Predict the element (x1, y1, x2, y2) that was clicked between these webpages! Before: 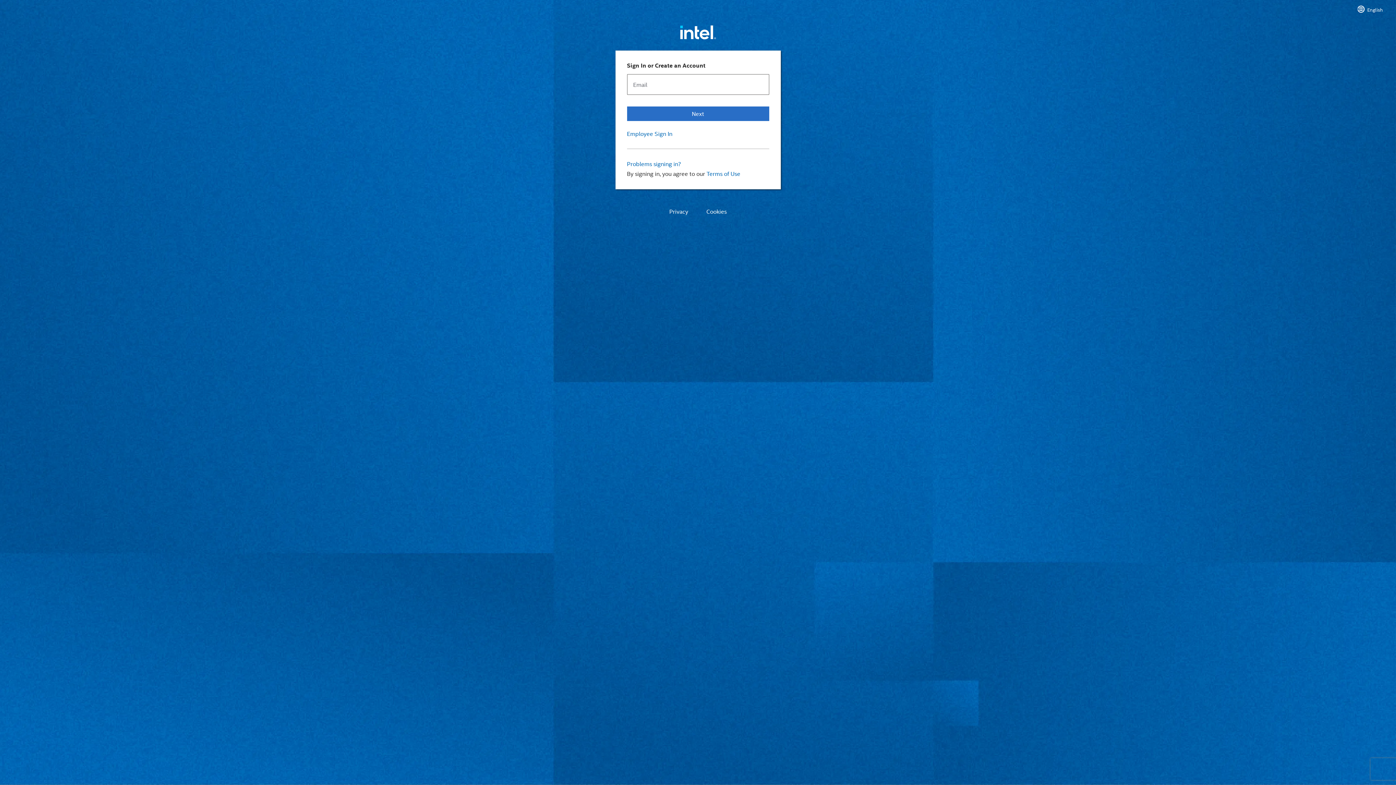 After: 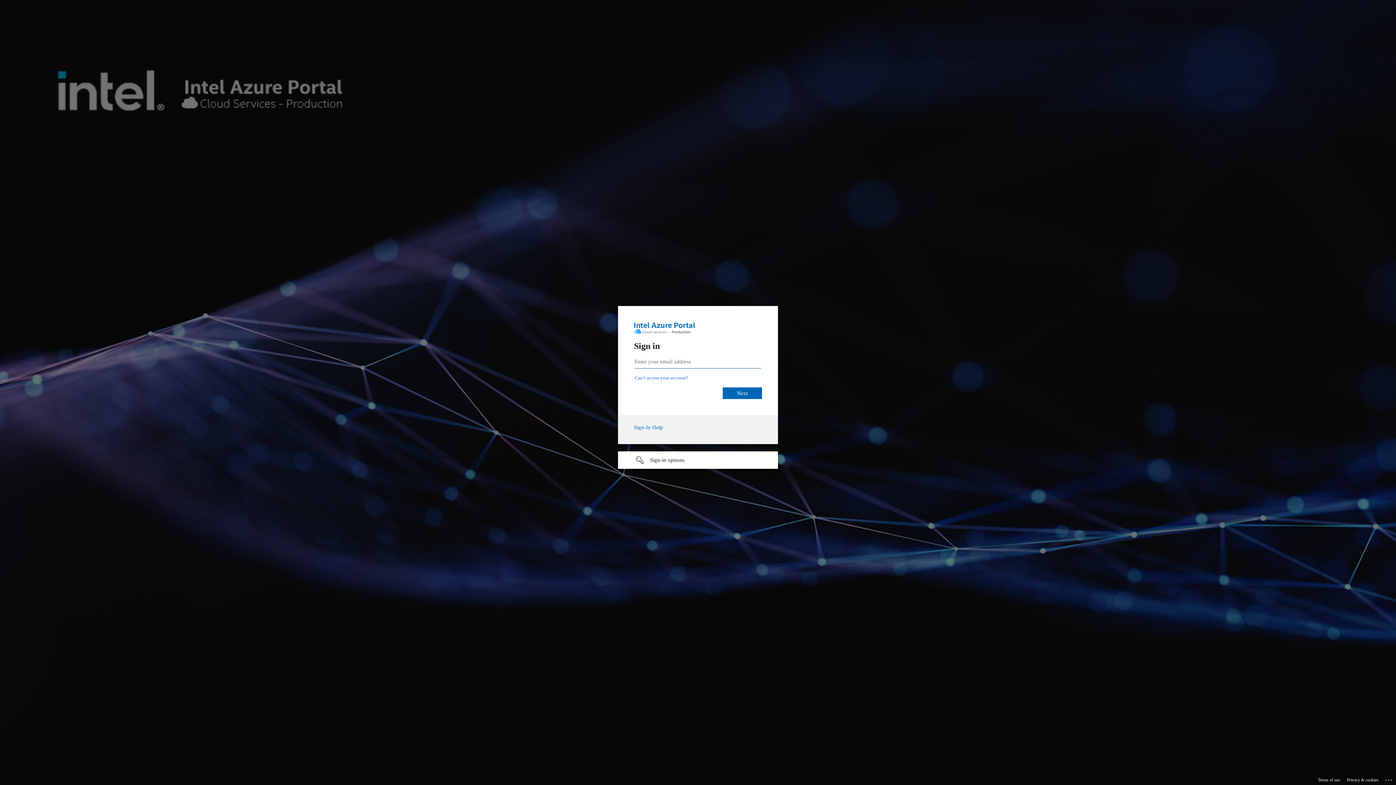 Action: bbox: (627, 129, 769, 137) label: Employee Sign In